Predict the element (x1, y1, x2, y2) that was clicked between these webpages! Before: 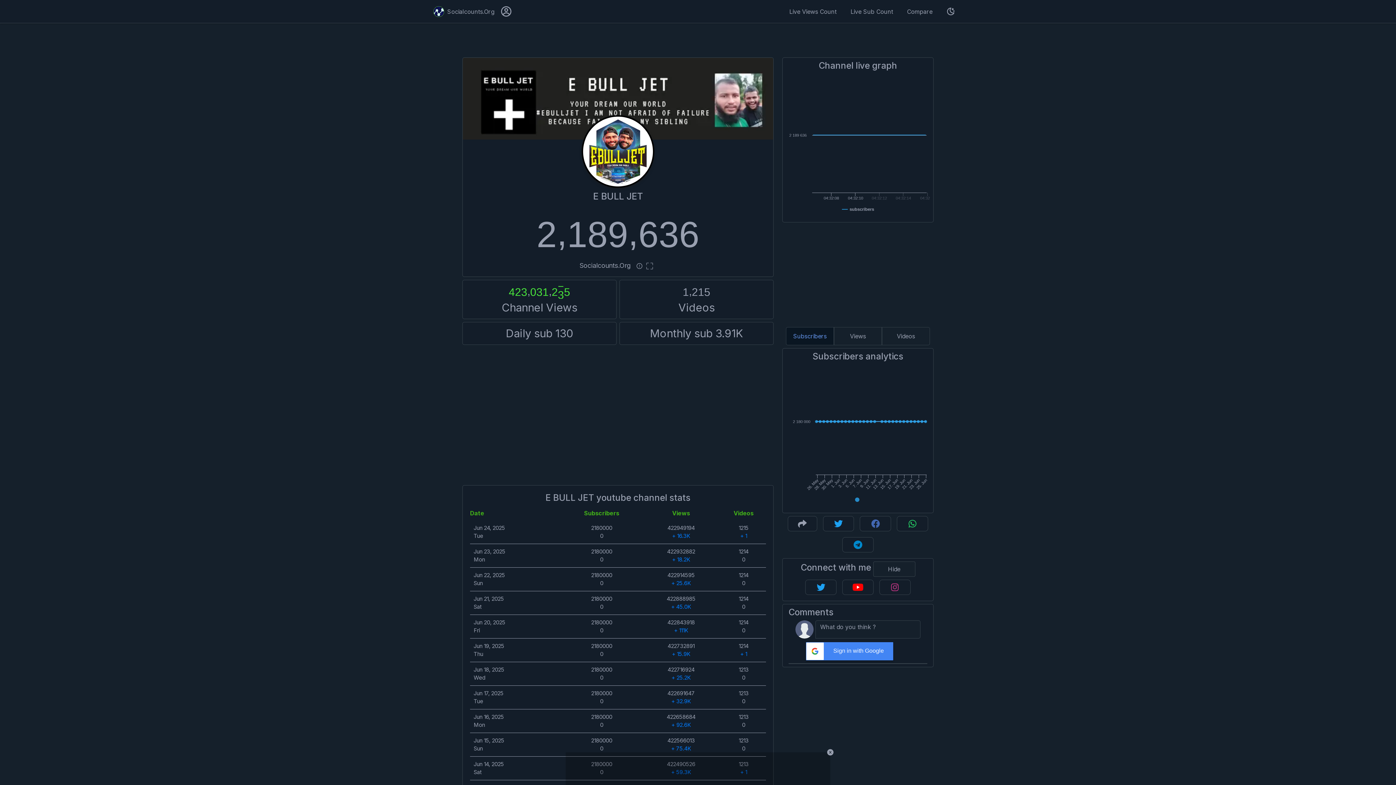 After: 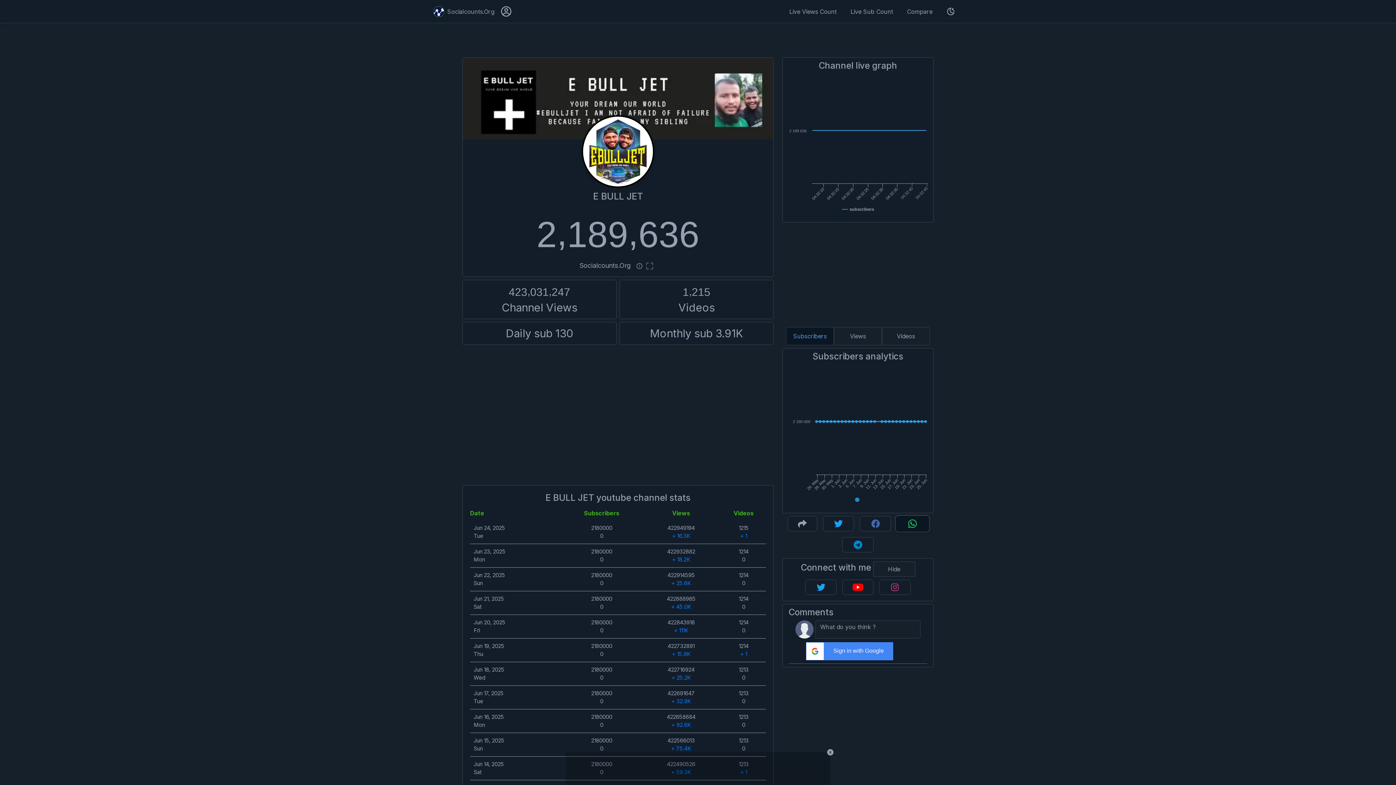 Action: bbox: (897, 516, 928, 531)